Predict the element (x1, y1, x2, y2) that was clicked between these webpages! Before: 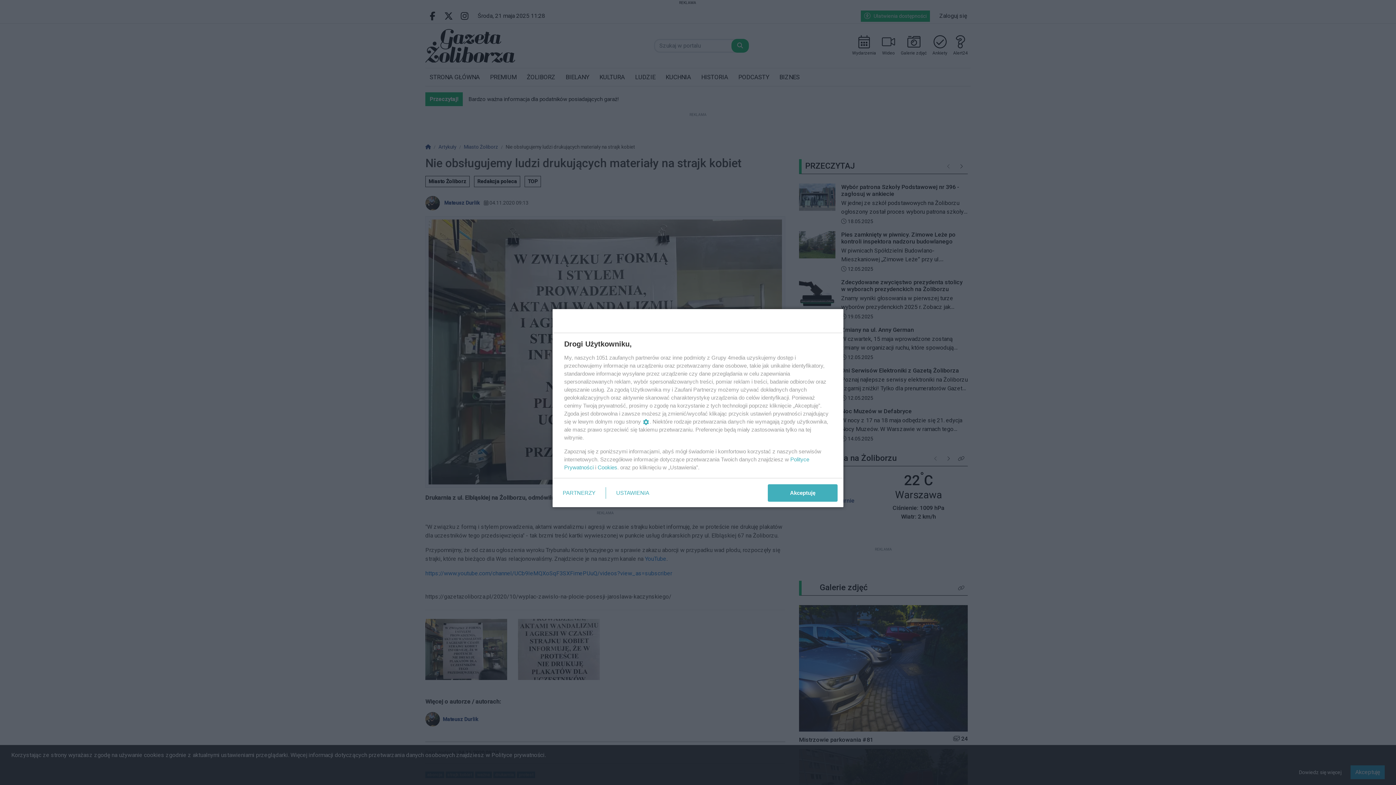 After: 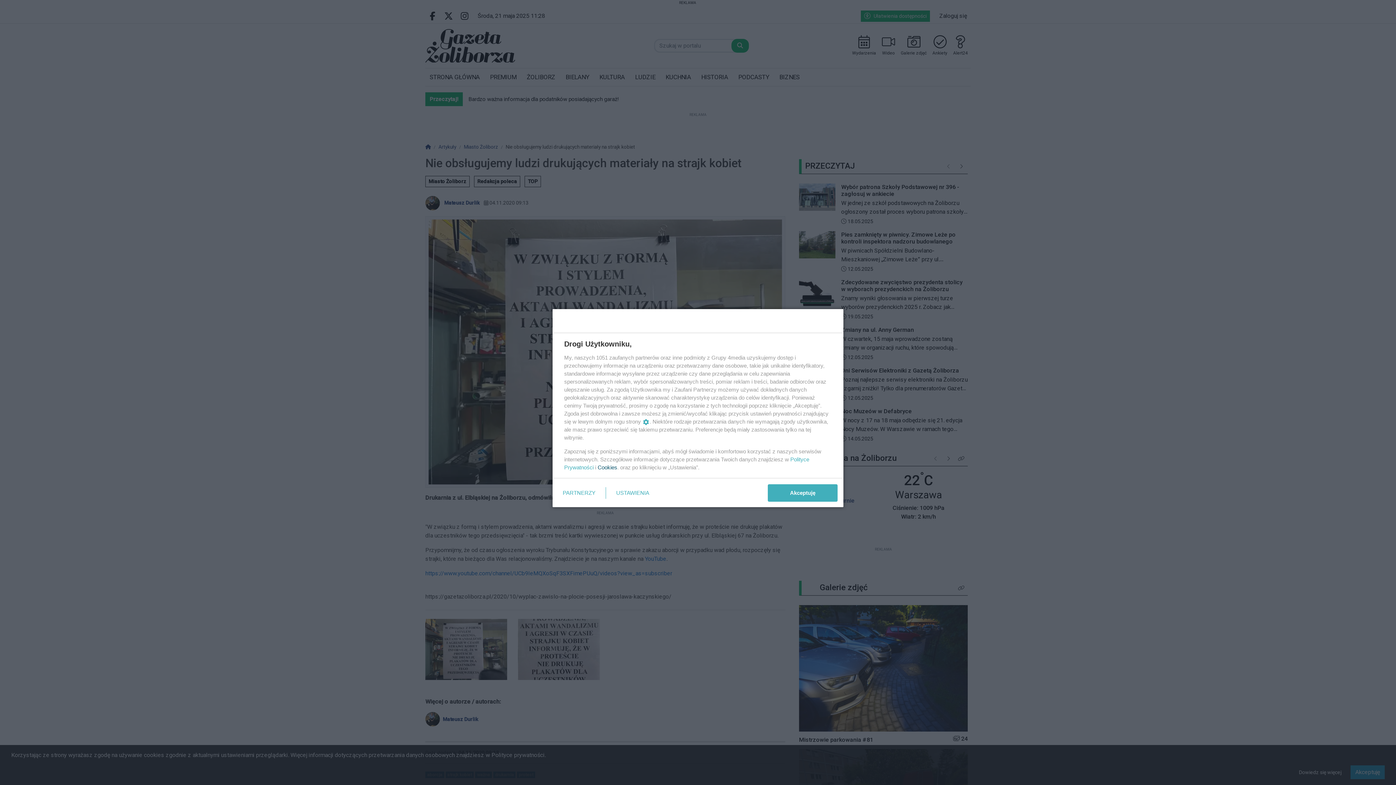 Action: label: Cookies bbox: (597, 464, 617, 470)